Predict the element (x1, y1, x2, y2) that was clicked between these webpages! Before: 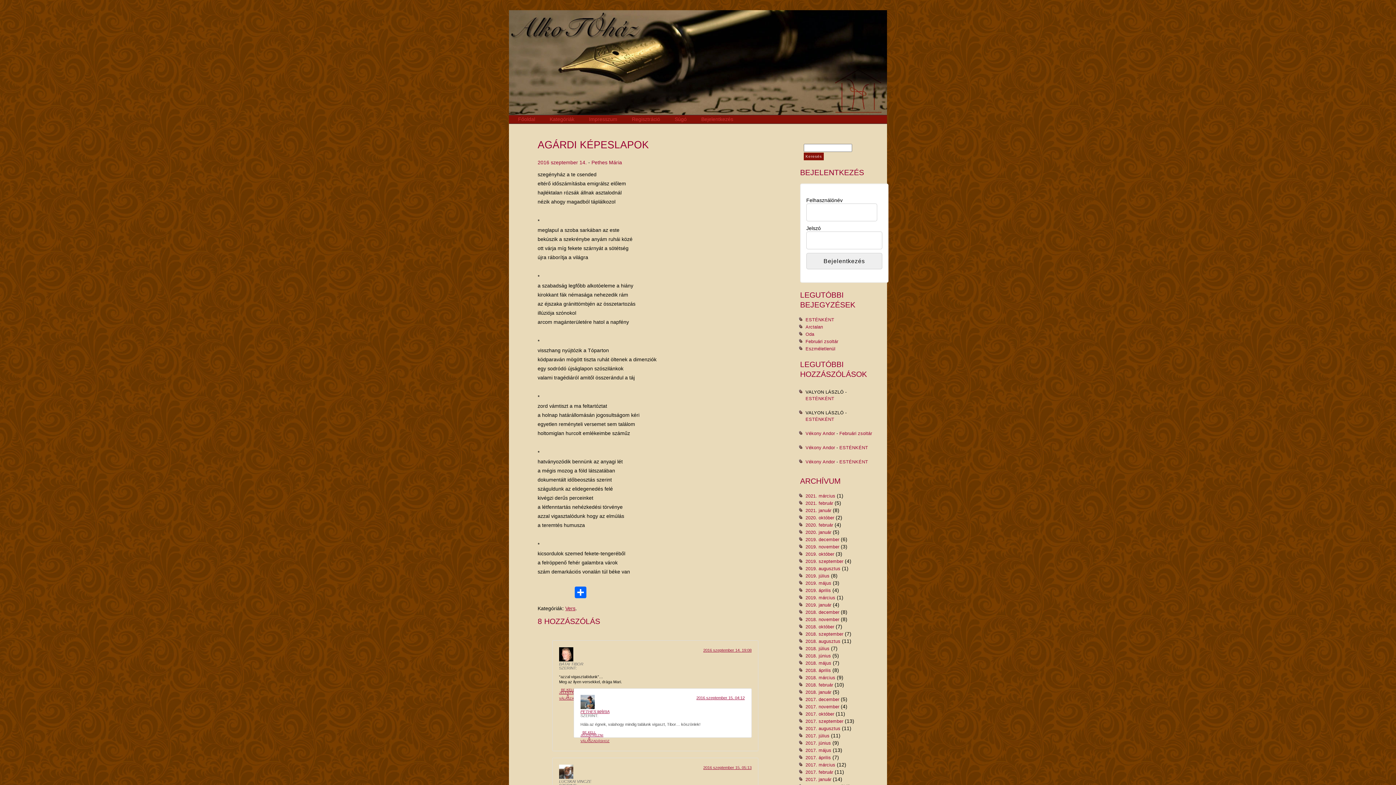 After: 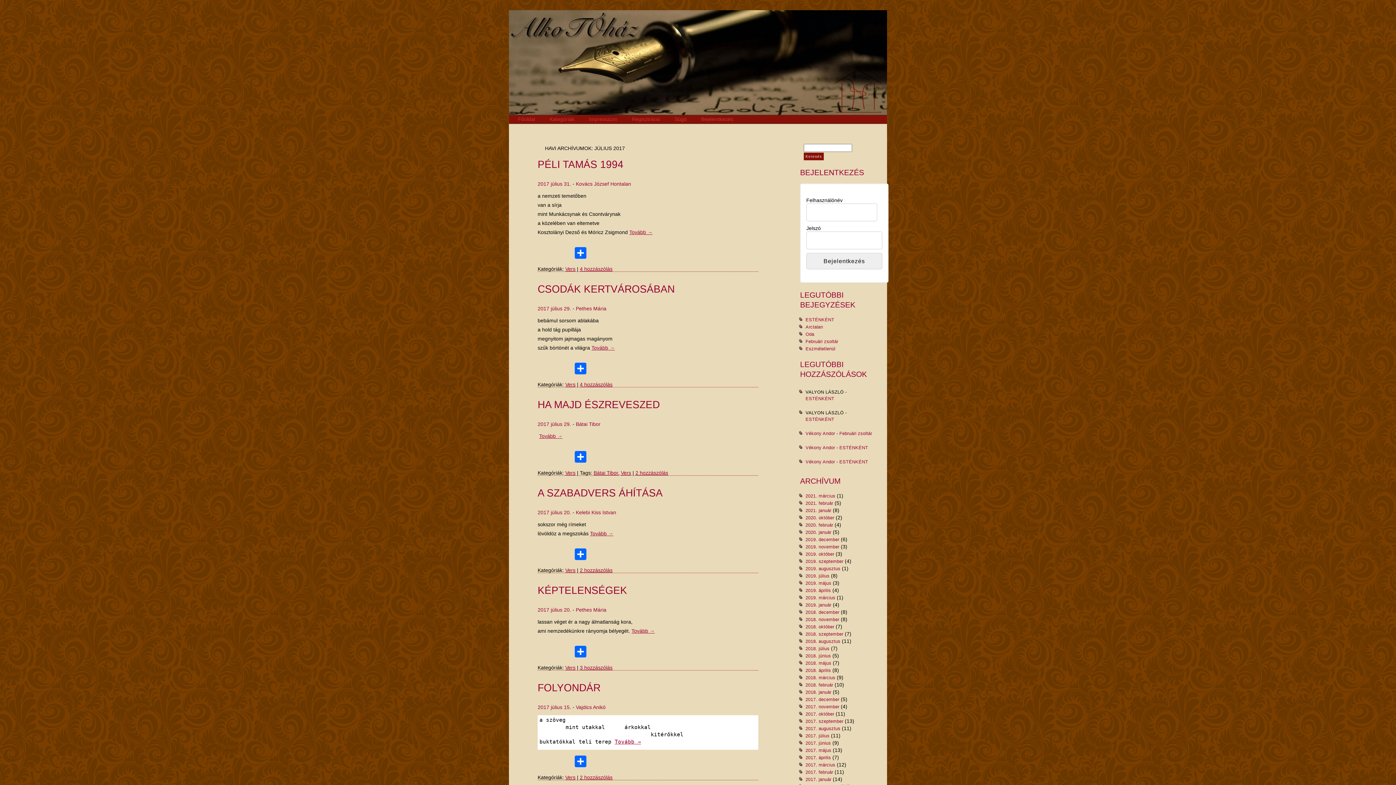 Action: label: 2017. július bbox: (805, 730, 829, 742)